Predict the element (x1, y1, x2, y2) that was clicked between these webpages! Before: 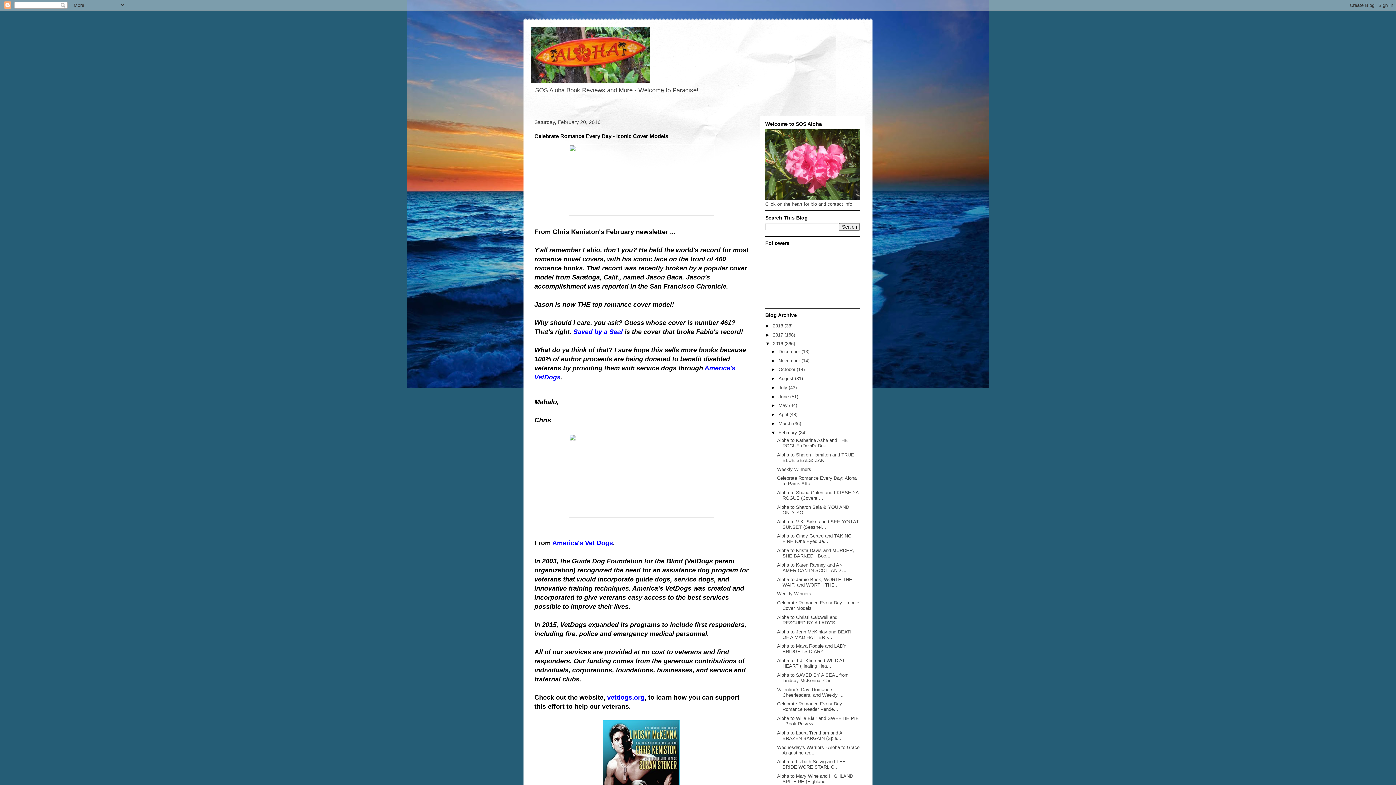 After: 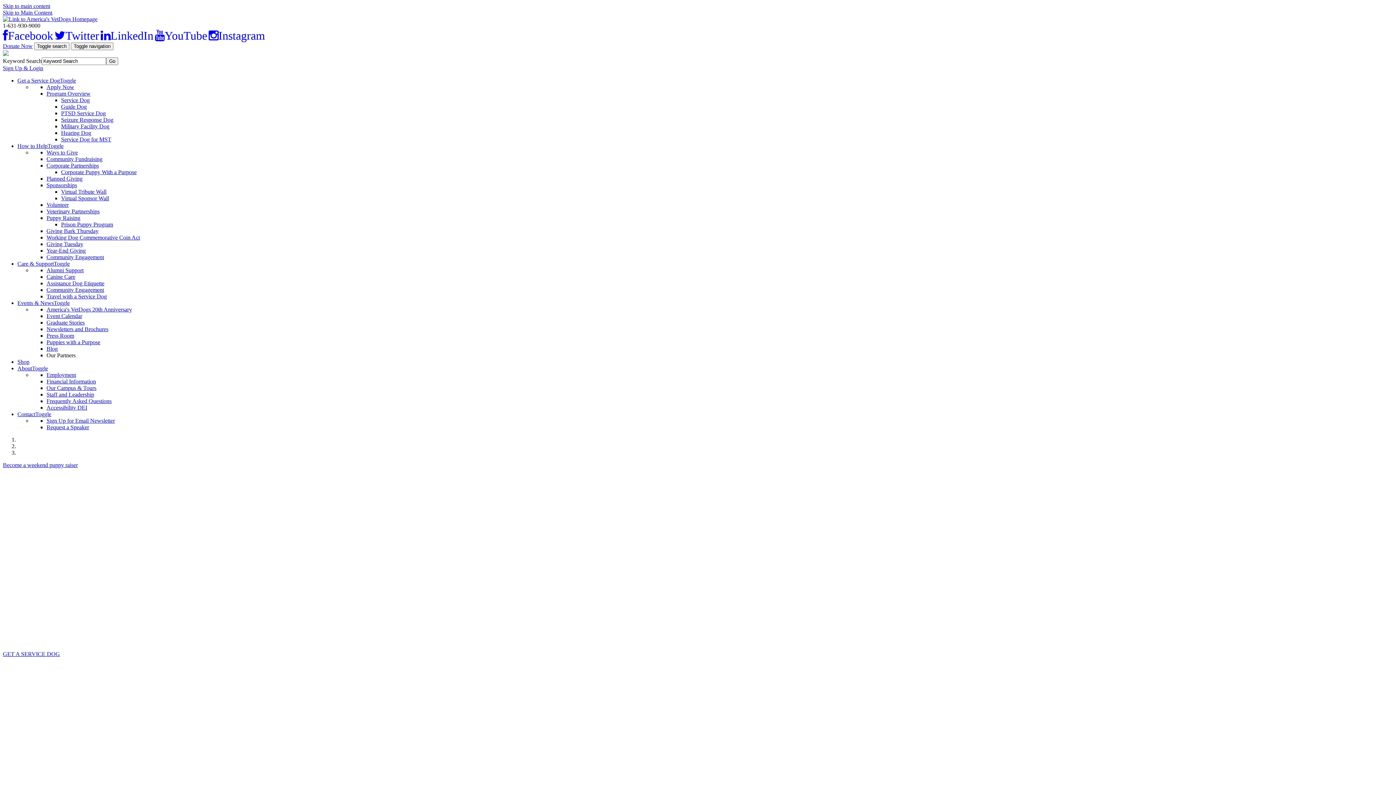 Action: label: America's Vet Dogs bbox: (552, 539, 613, 547)